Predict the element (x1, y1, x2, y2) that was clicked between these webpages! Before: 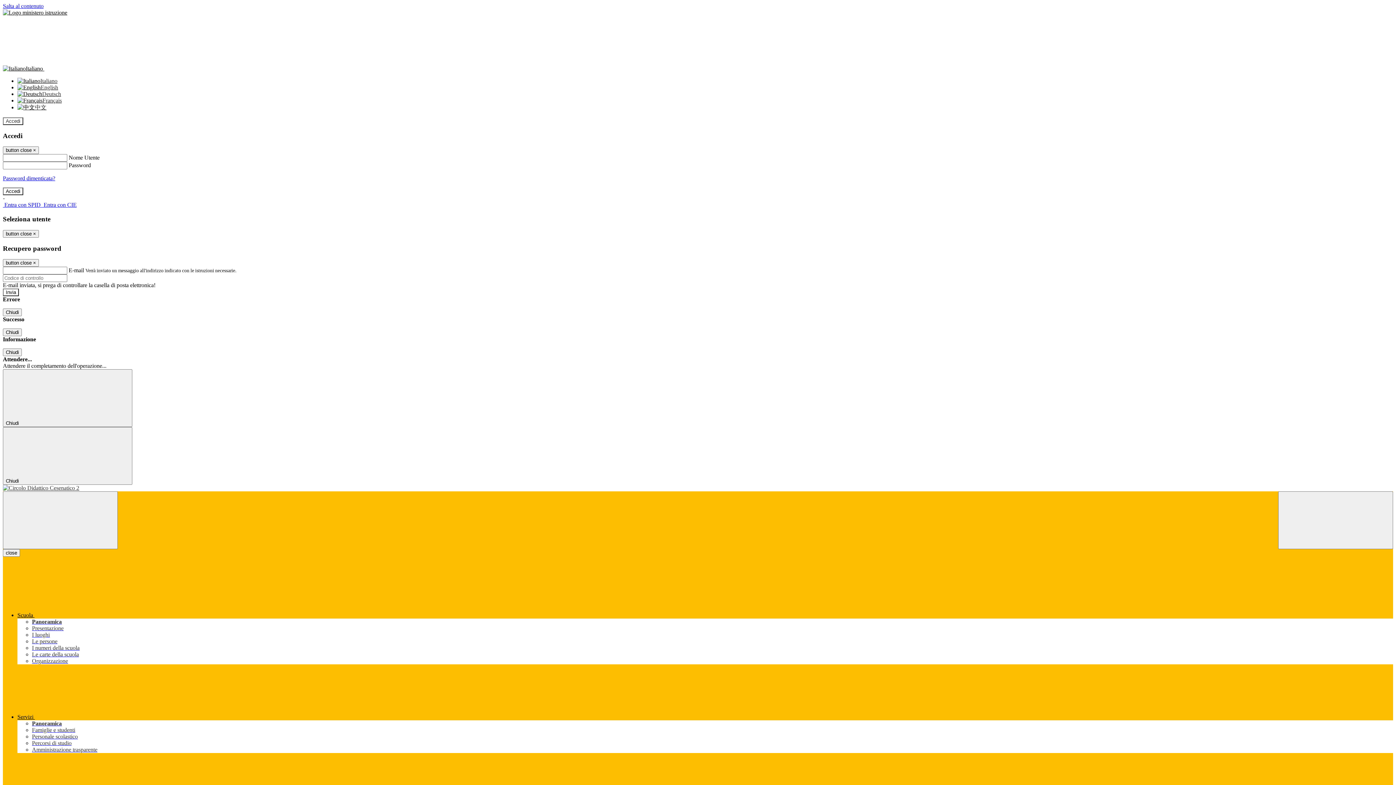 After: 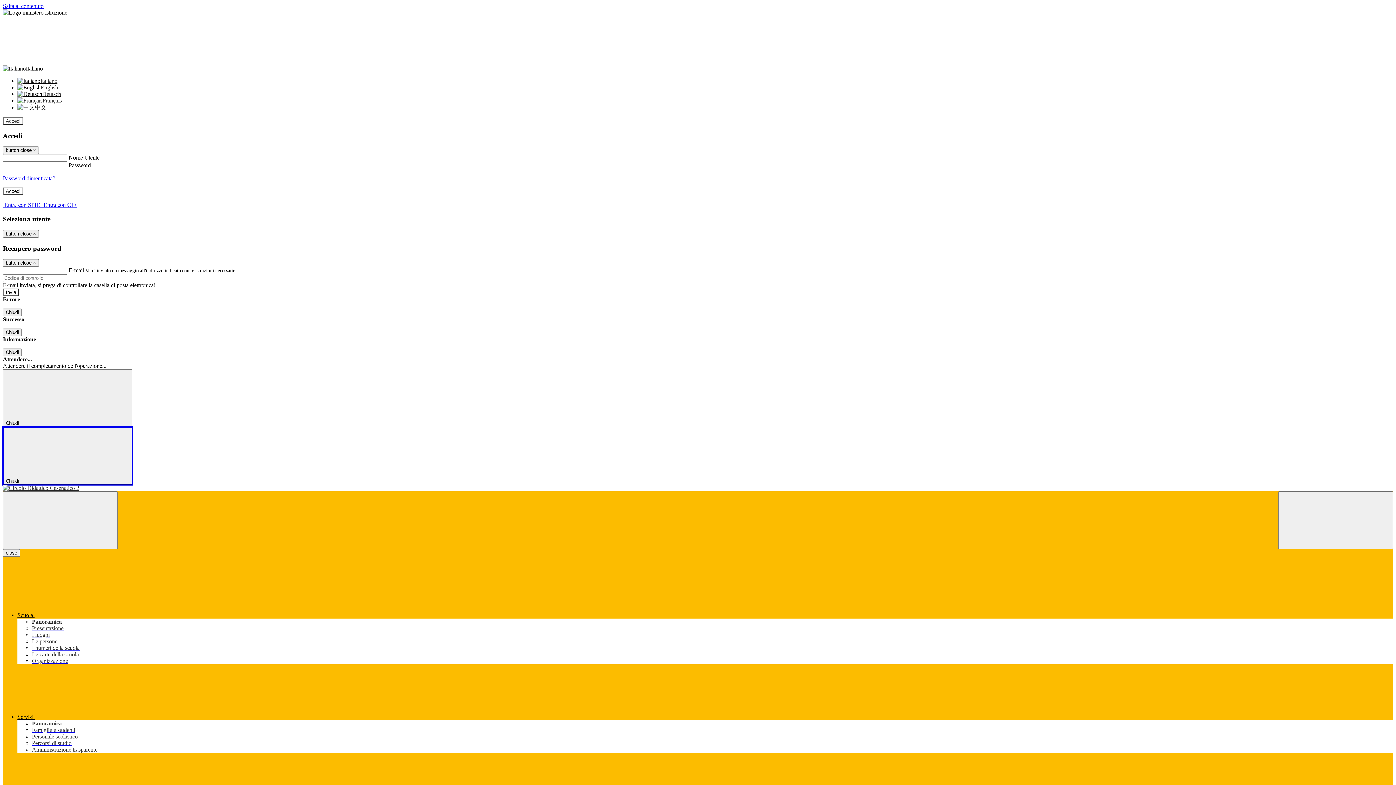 Action: label: Chiudi  bbox: (2, 427, 132, 485)